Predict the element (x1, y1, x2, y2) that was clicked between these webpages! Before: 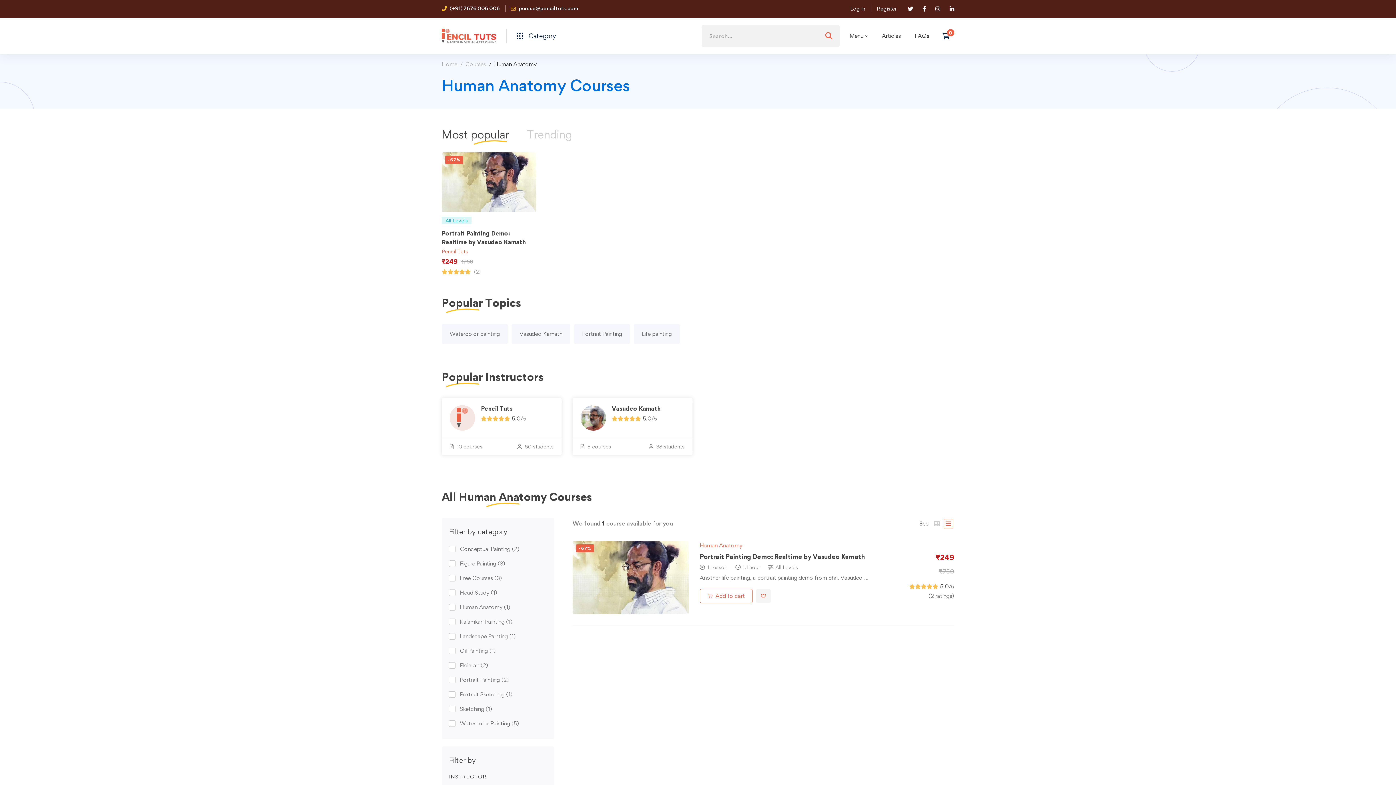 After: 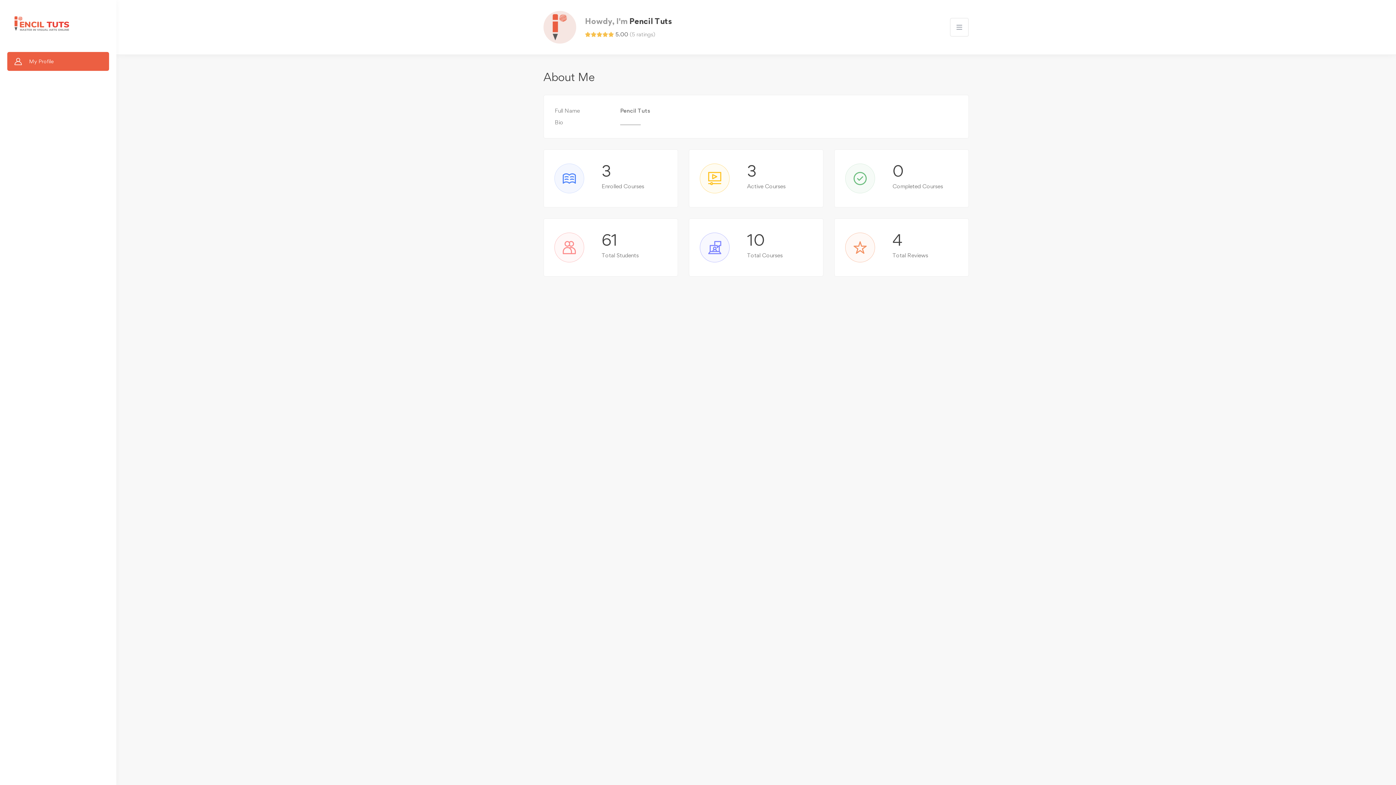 Action: label: Pencil Tuts
5.0/5
 10 courses
 60 students bbox: (441, 398, 561, 455)